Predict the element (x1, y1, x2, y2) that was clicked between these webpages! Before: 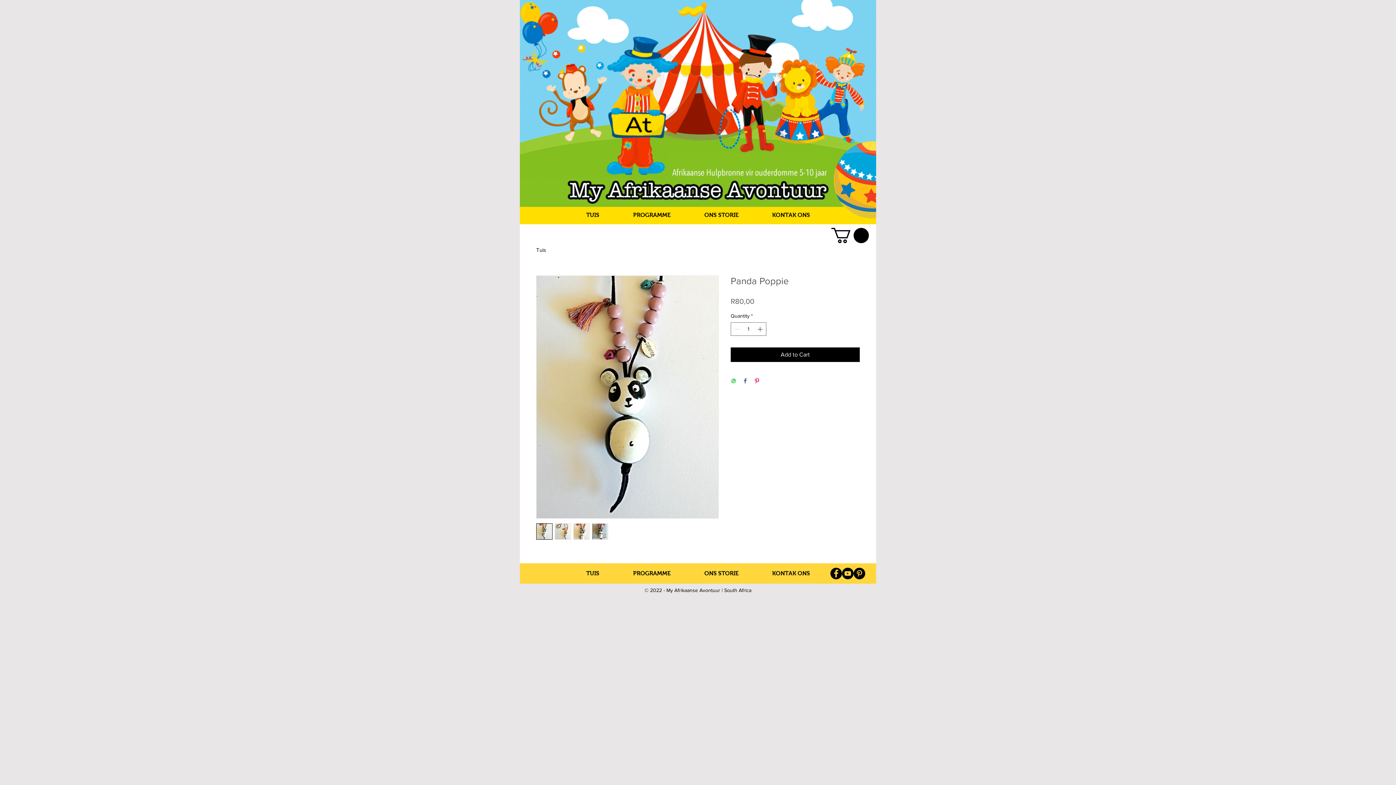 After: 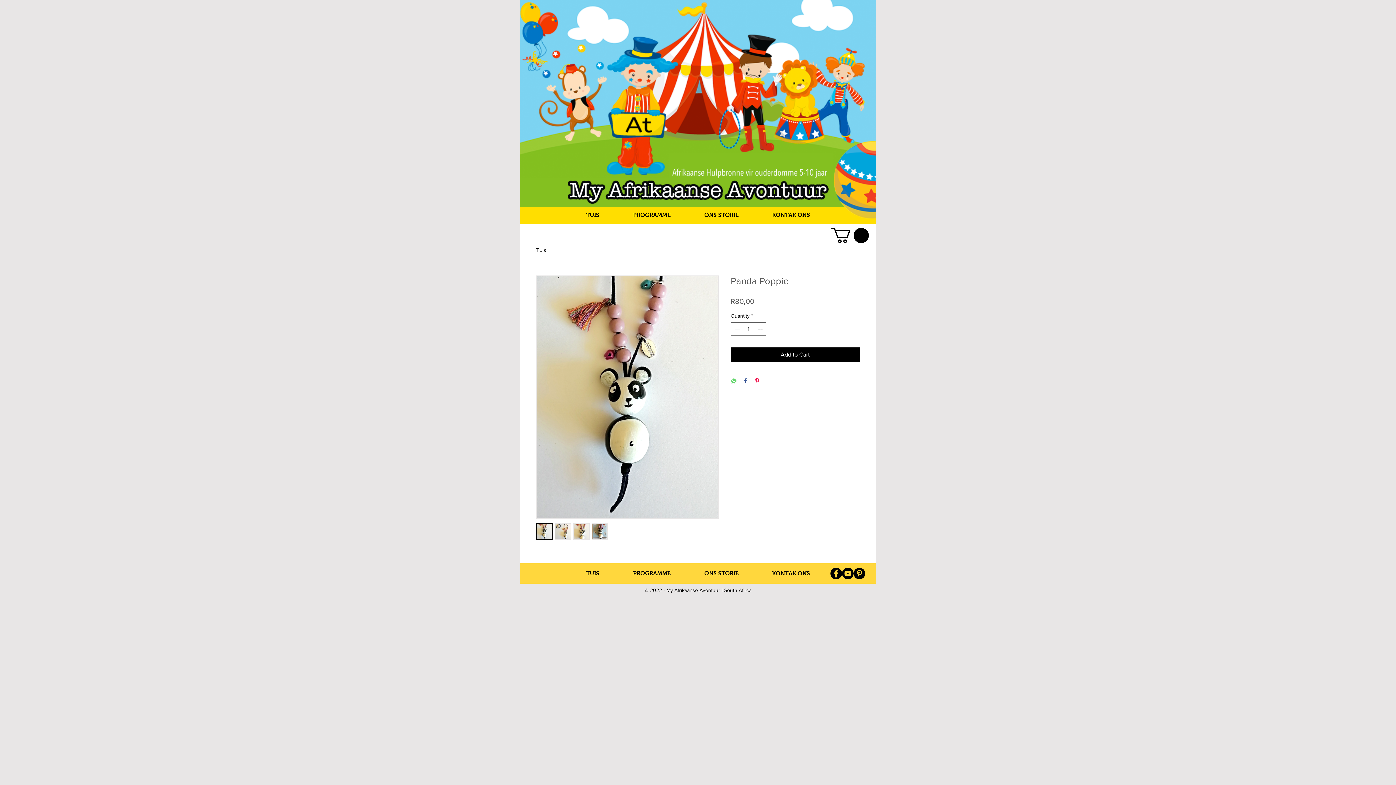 Action: label: Share on WhatsApp bbox: (730, 378, 736, 385)